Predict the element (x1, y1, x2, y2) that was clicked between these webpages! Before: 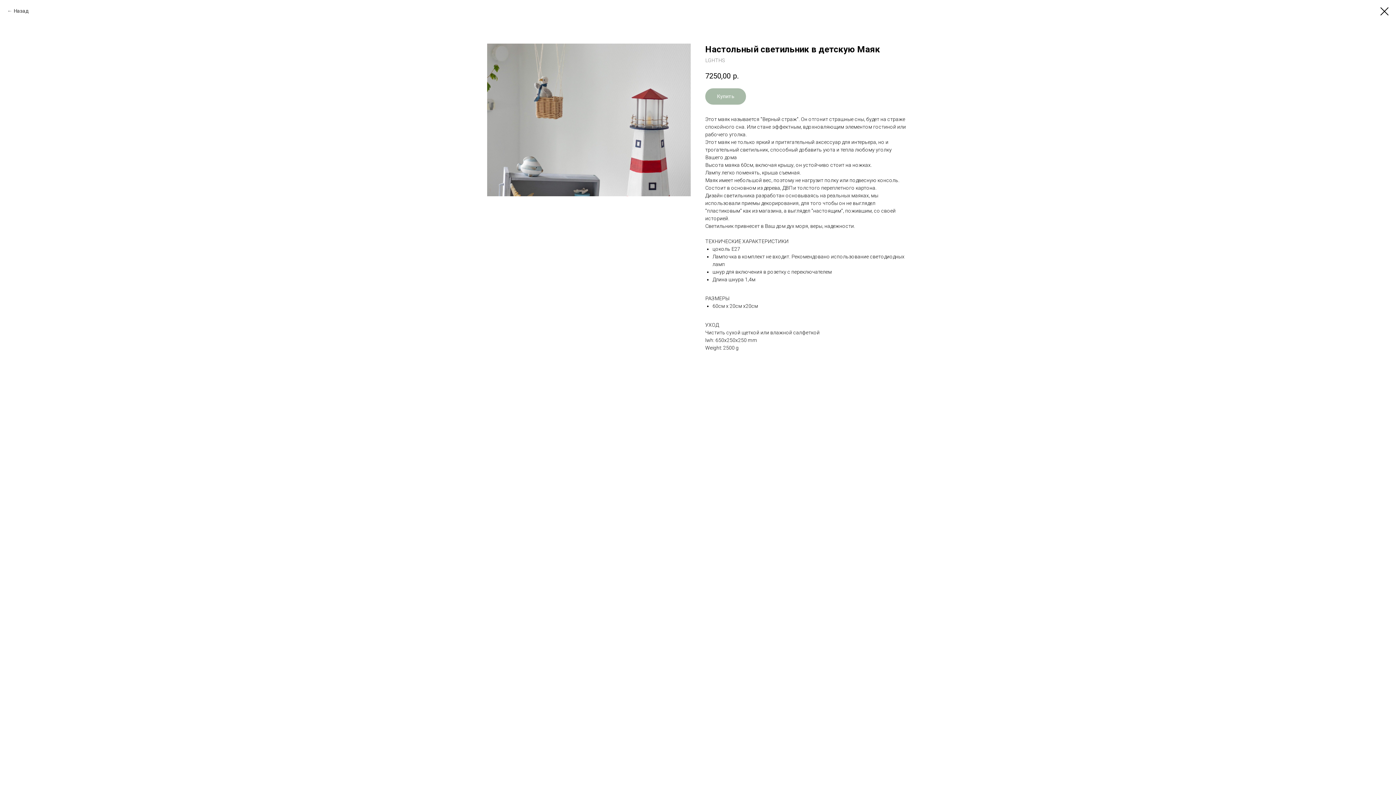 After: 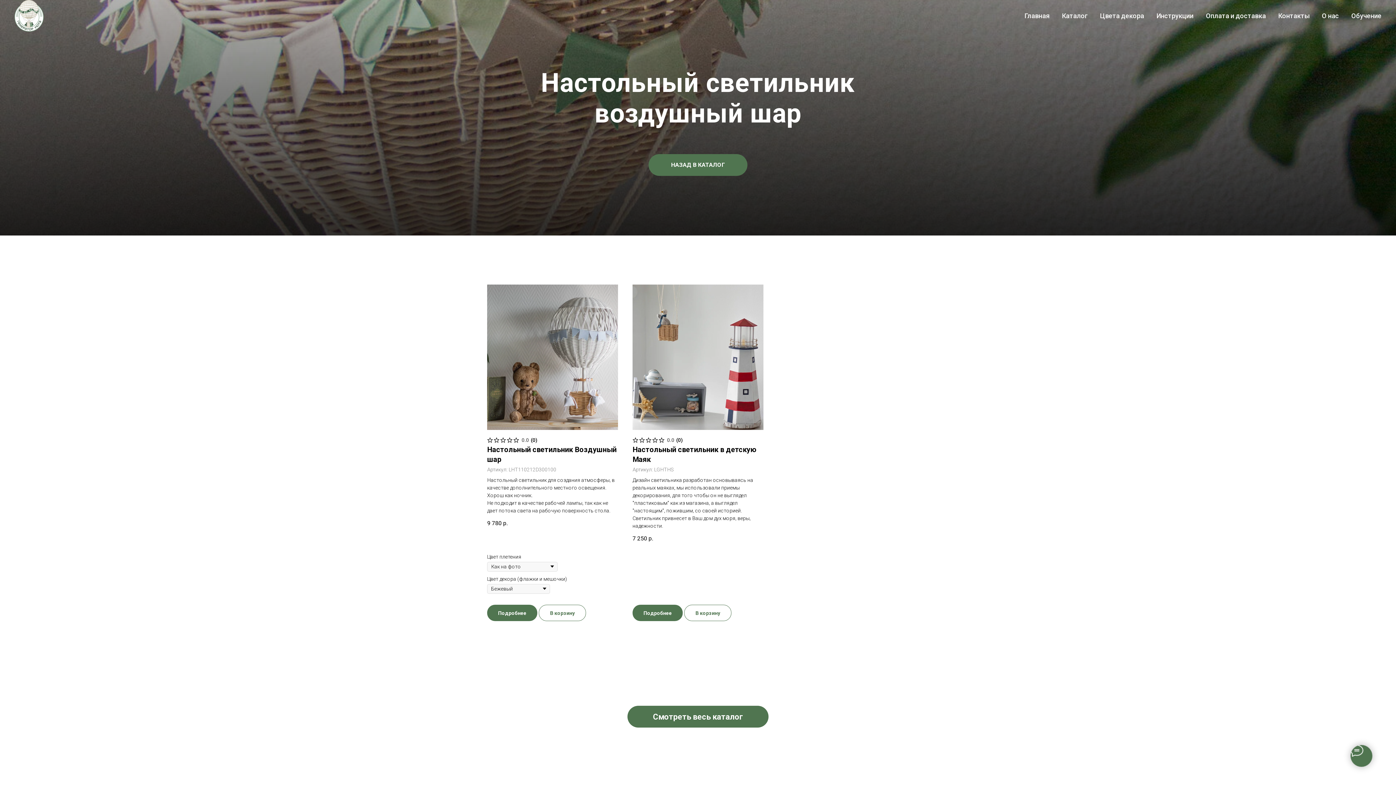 Action: bbox: (1380, 7, 1389, 15)